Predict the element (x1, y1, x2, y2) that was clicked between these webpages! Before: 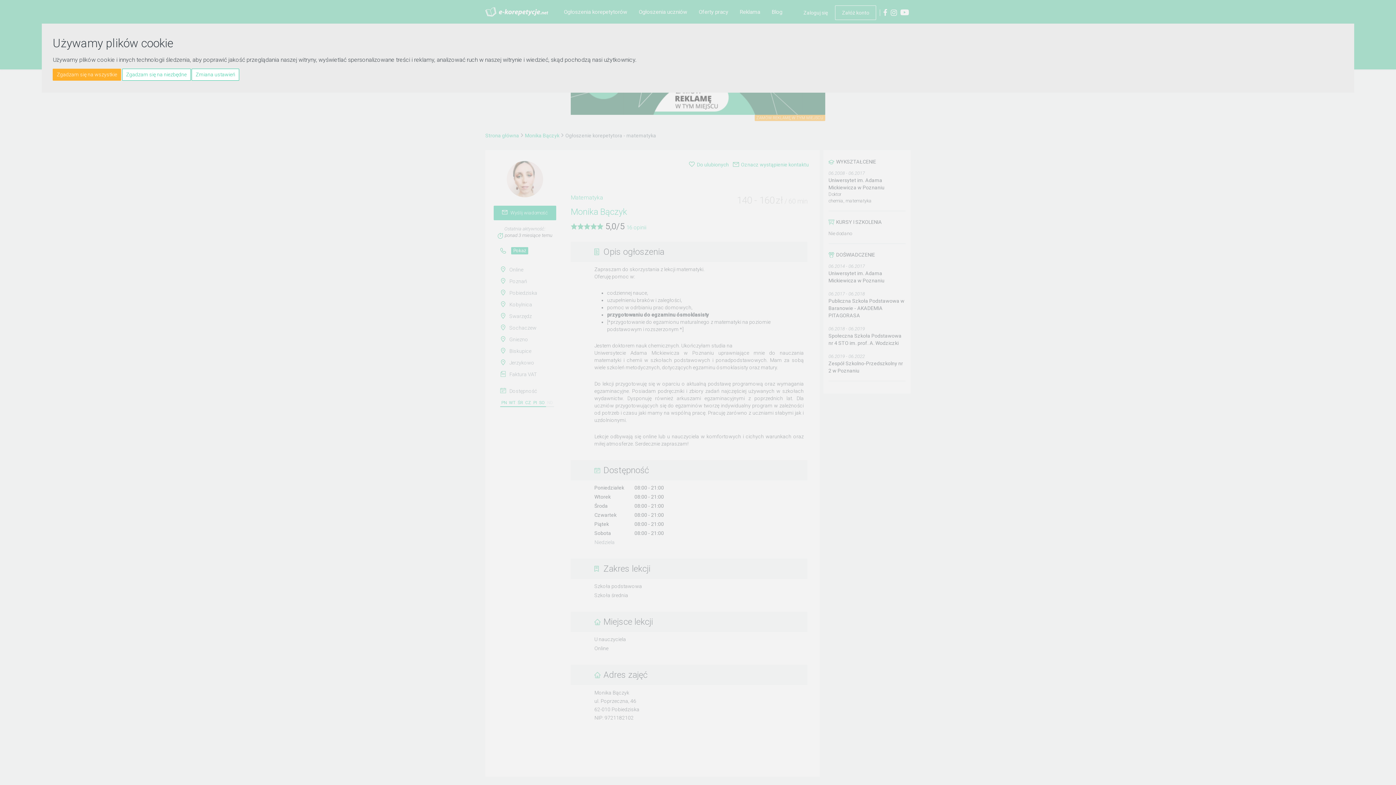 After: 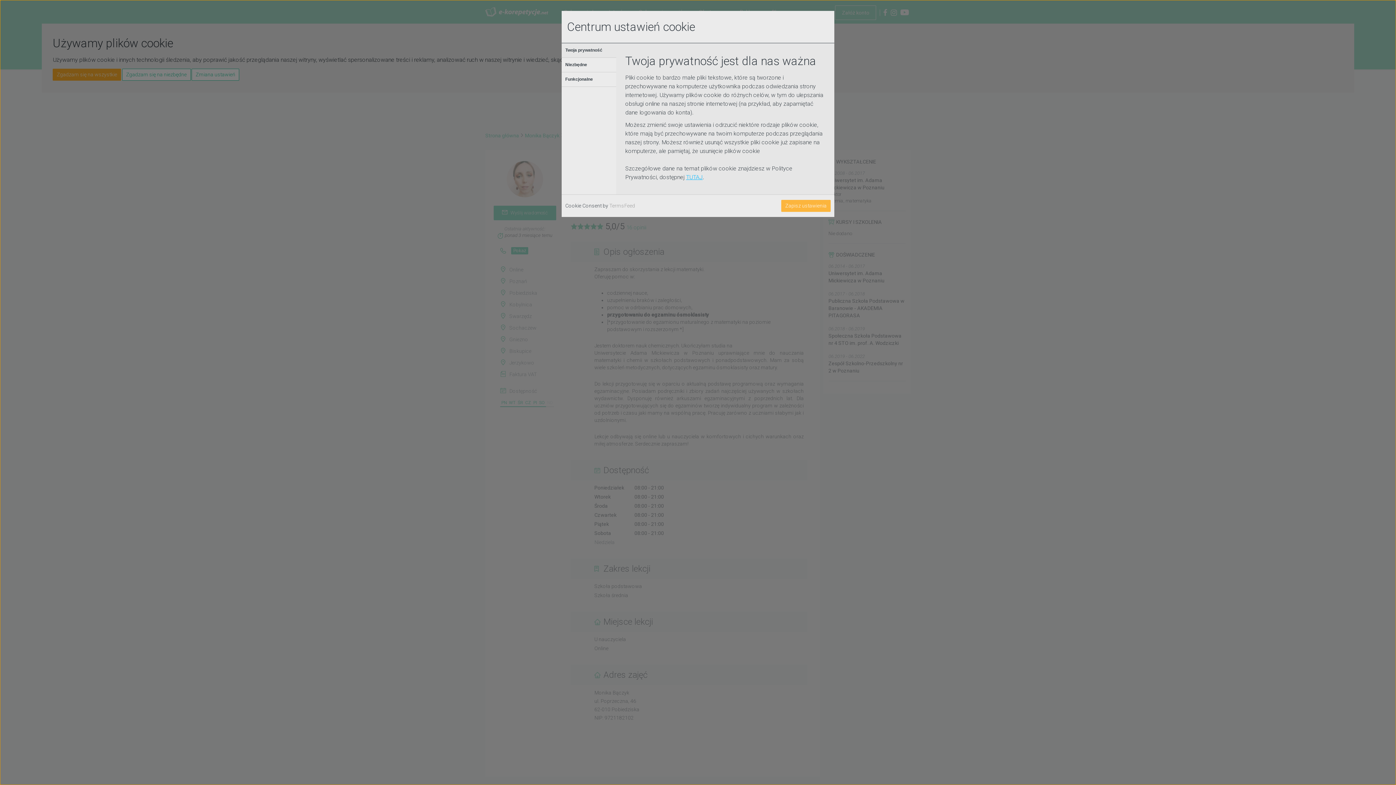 Action: bbox: (191, 68, 239, 80) label: Zmiana ustawień